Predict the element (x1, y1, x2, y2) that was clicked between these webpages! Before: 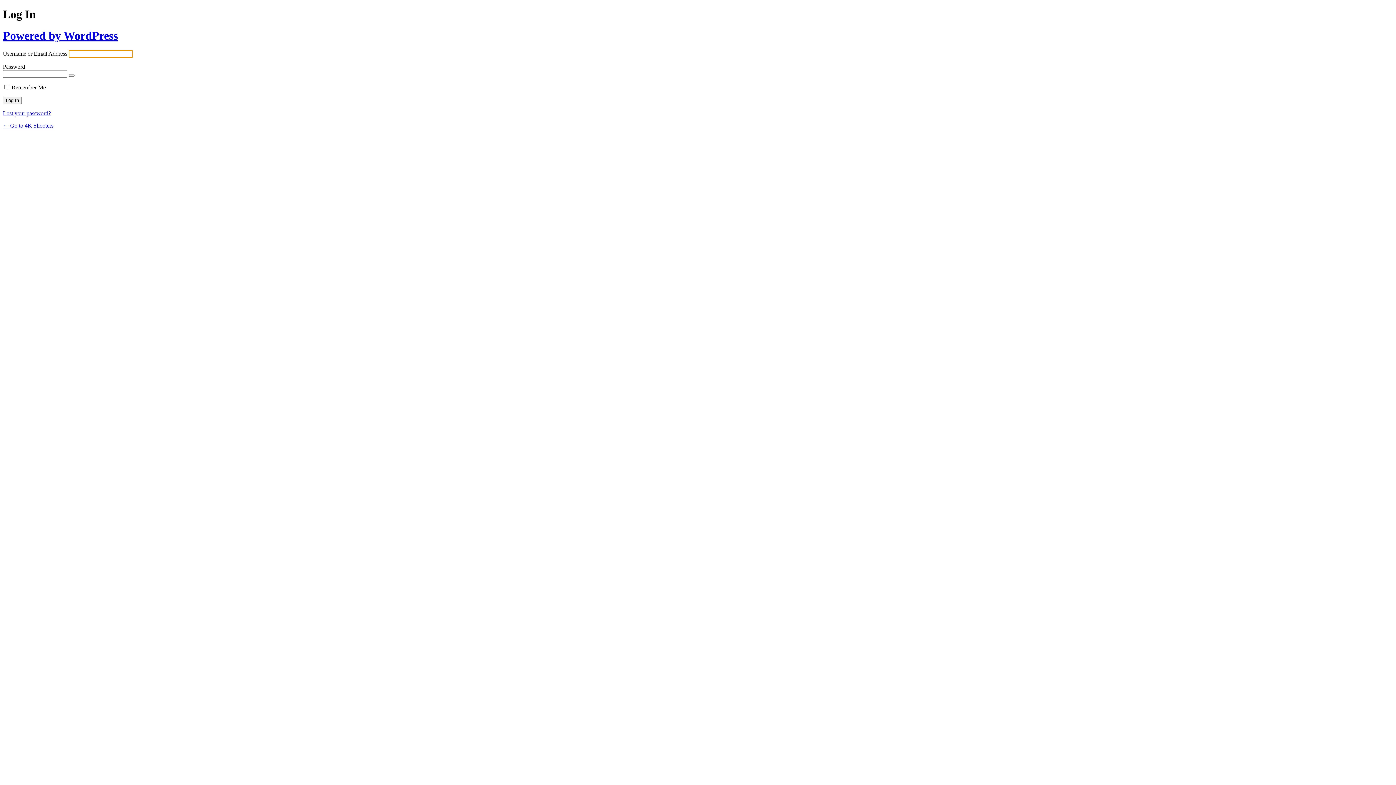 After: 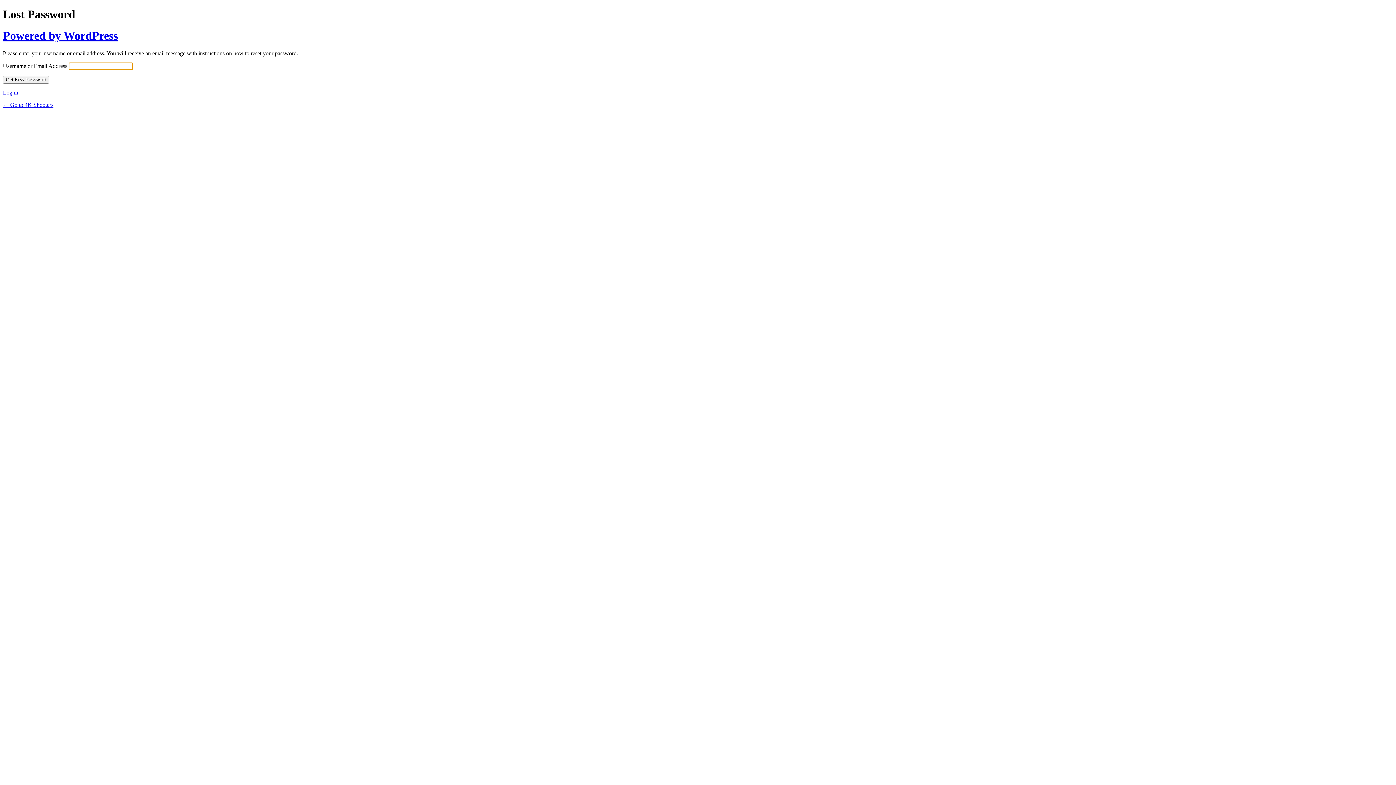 Action: bbox: (2, 110, 50, 116) label: Lost your password?